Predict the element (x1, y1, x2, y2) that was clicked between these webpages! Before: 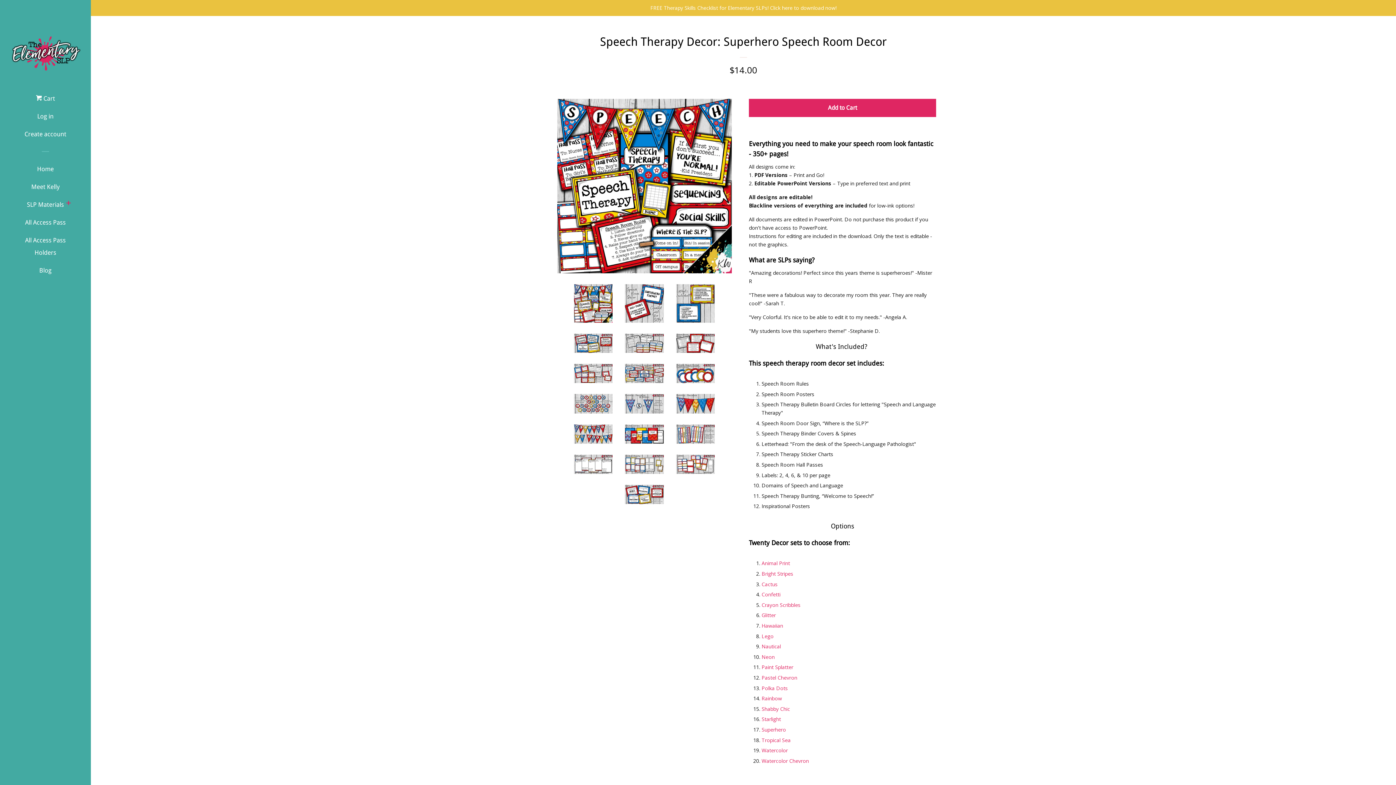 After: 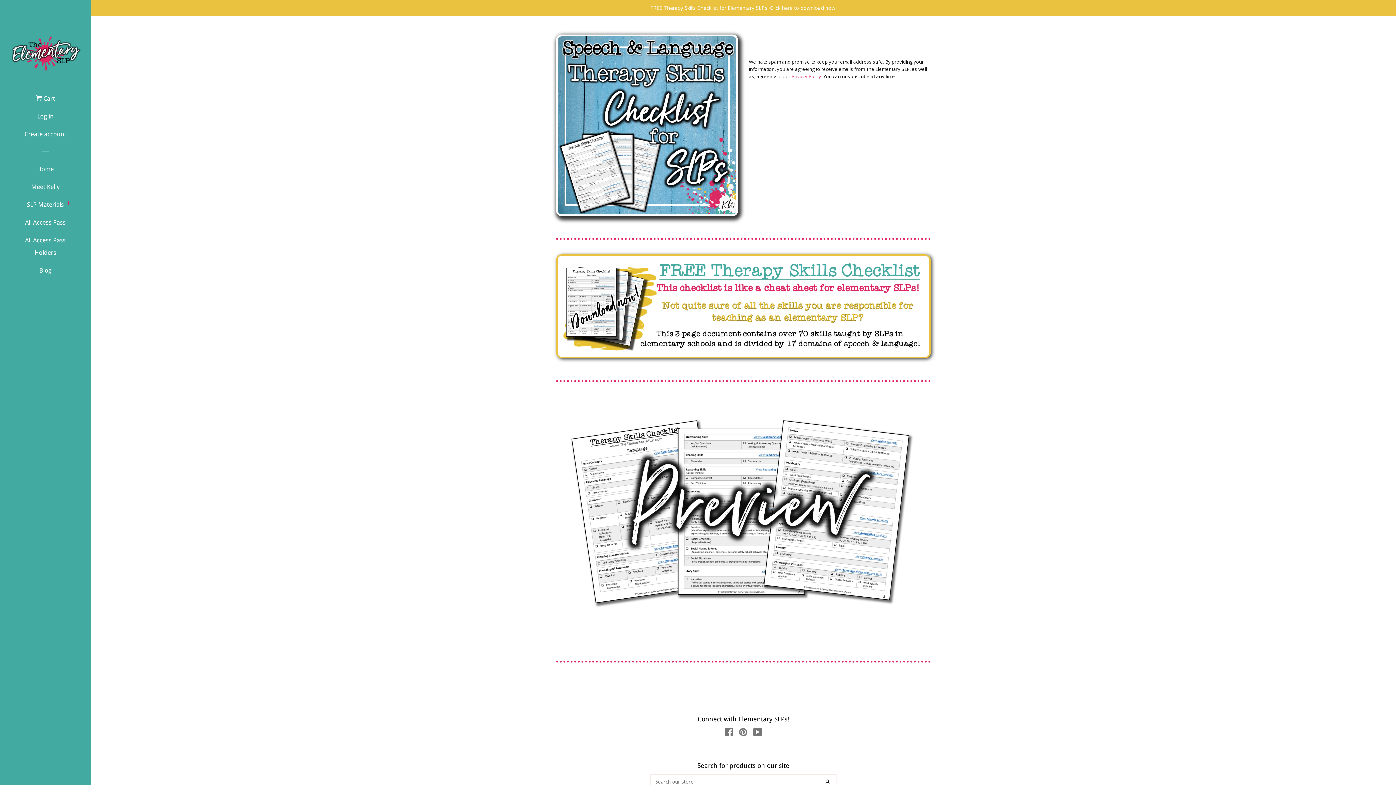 Action: label: FREE Therapy Skills Checklist for Elementary SLPs! Click here to download now! bbox: (90, 0, 1396, 16)